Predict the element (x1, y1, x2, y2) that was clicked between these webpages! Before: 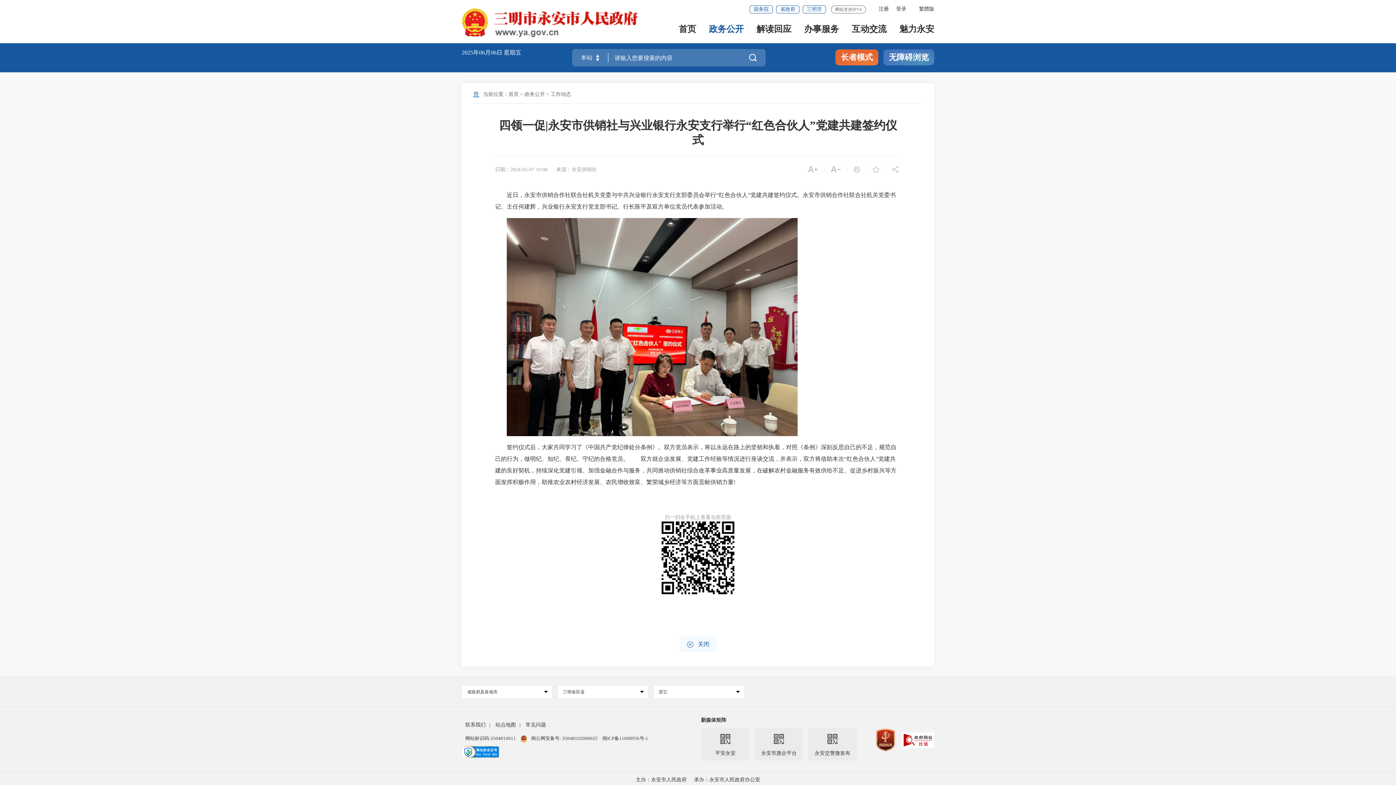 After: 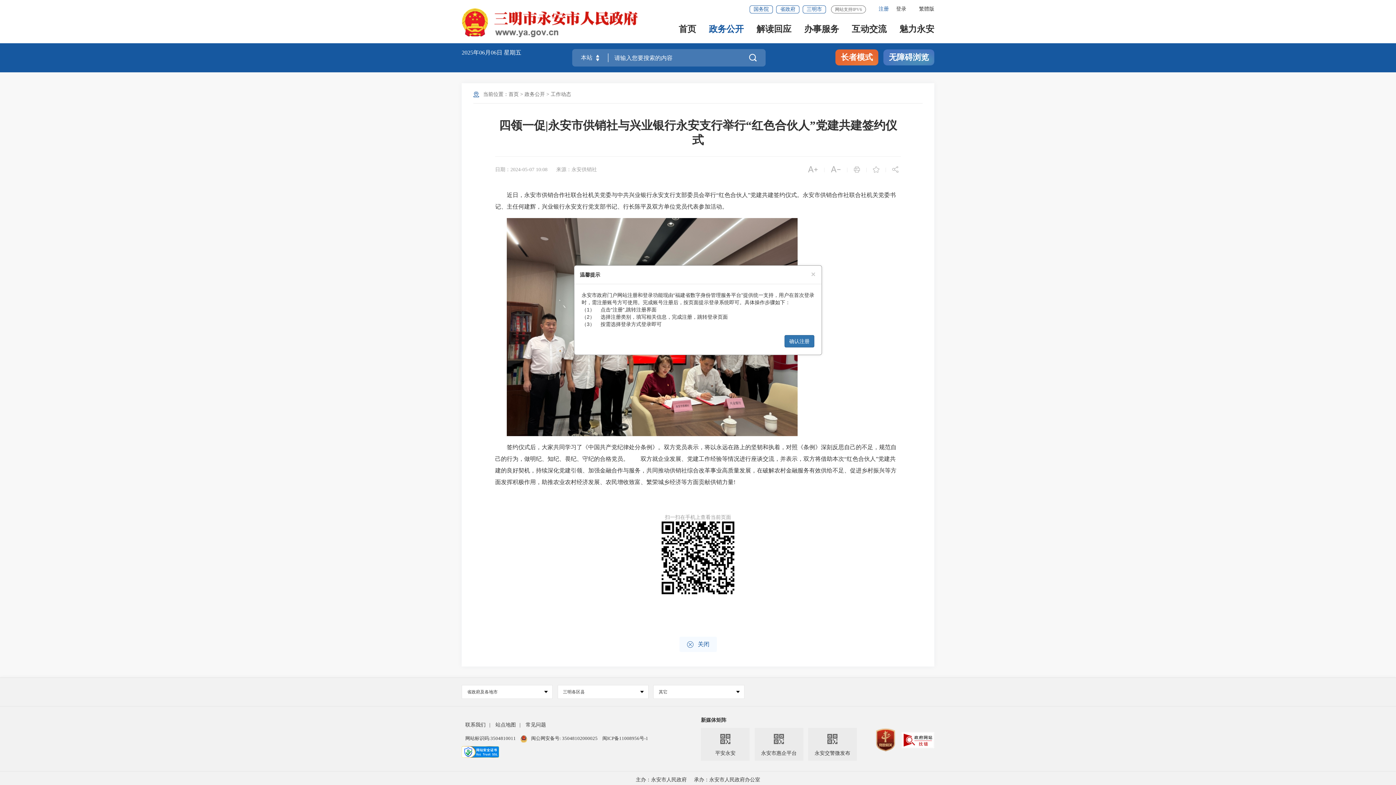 Action: bbox: (878, 5, 889, 16) label: 注册